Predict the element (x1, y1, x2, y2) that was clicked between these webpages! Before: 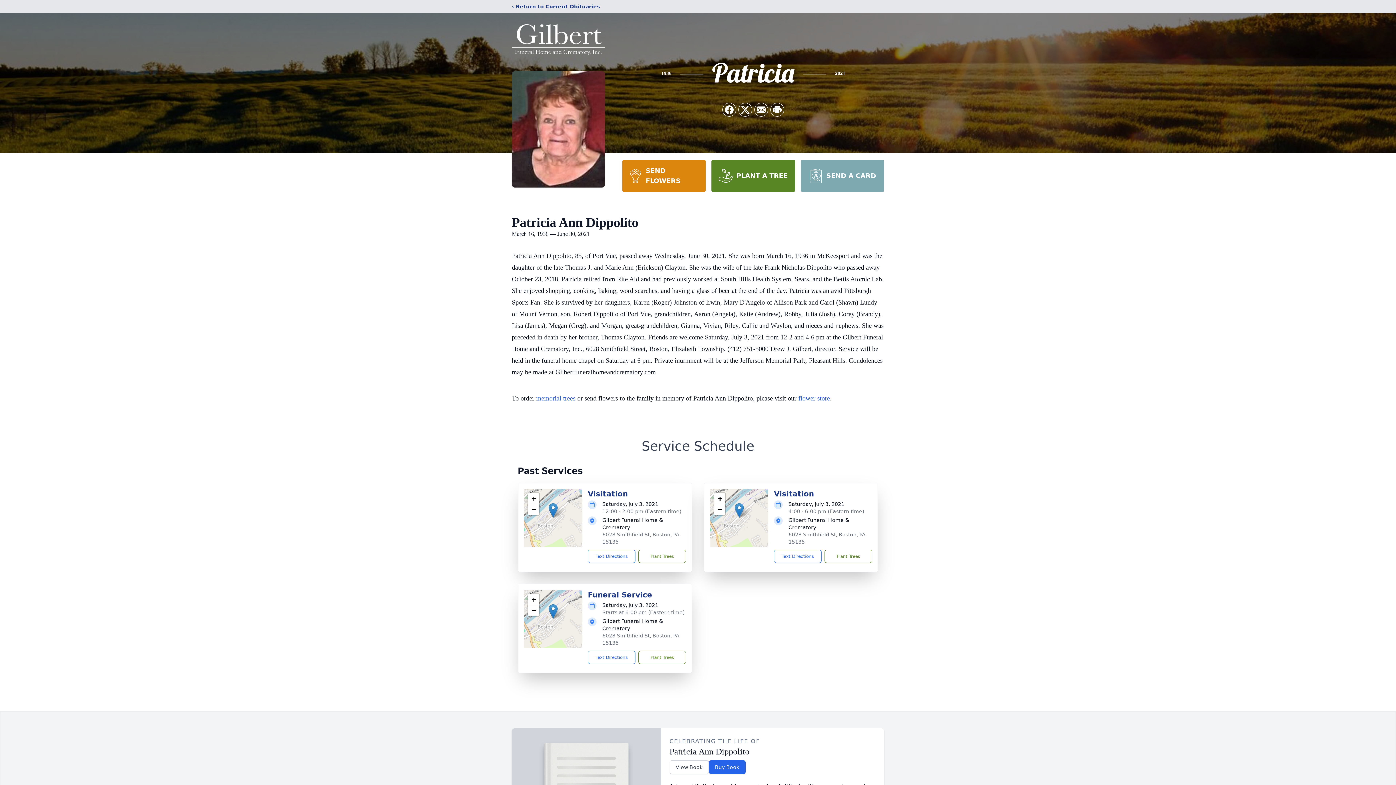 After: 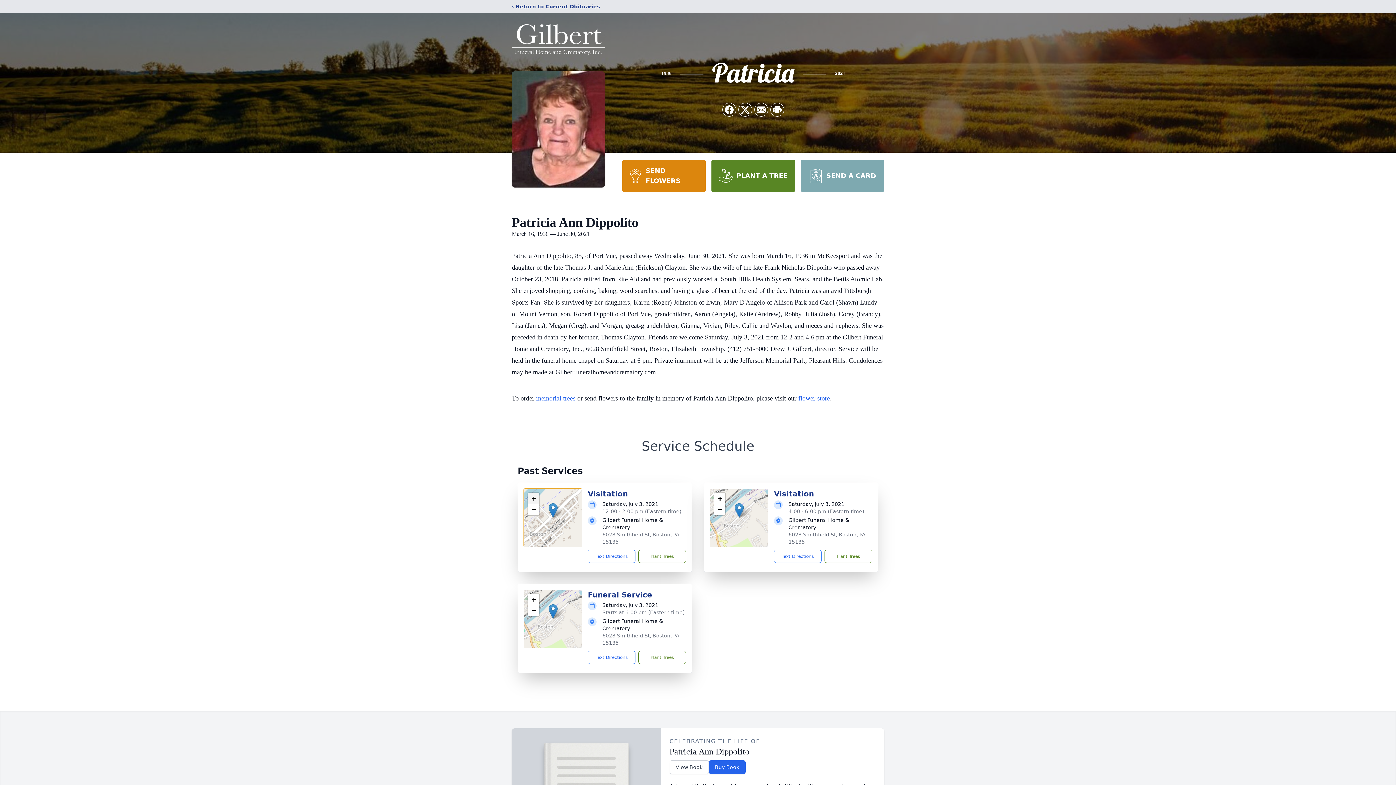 Action: label: Zoom in bbox: (528, 493, 539, 504)